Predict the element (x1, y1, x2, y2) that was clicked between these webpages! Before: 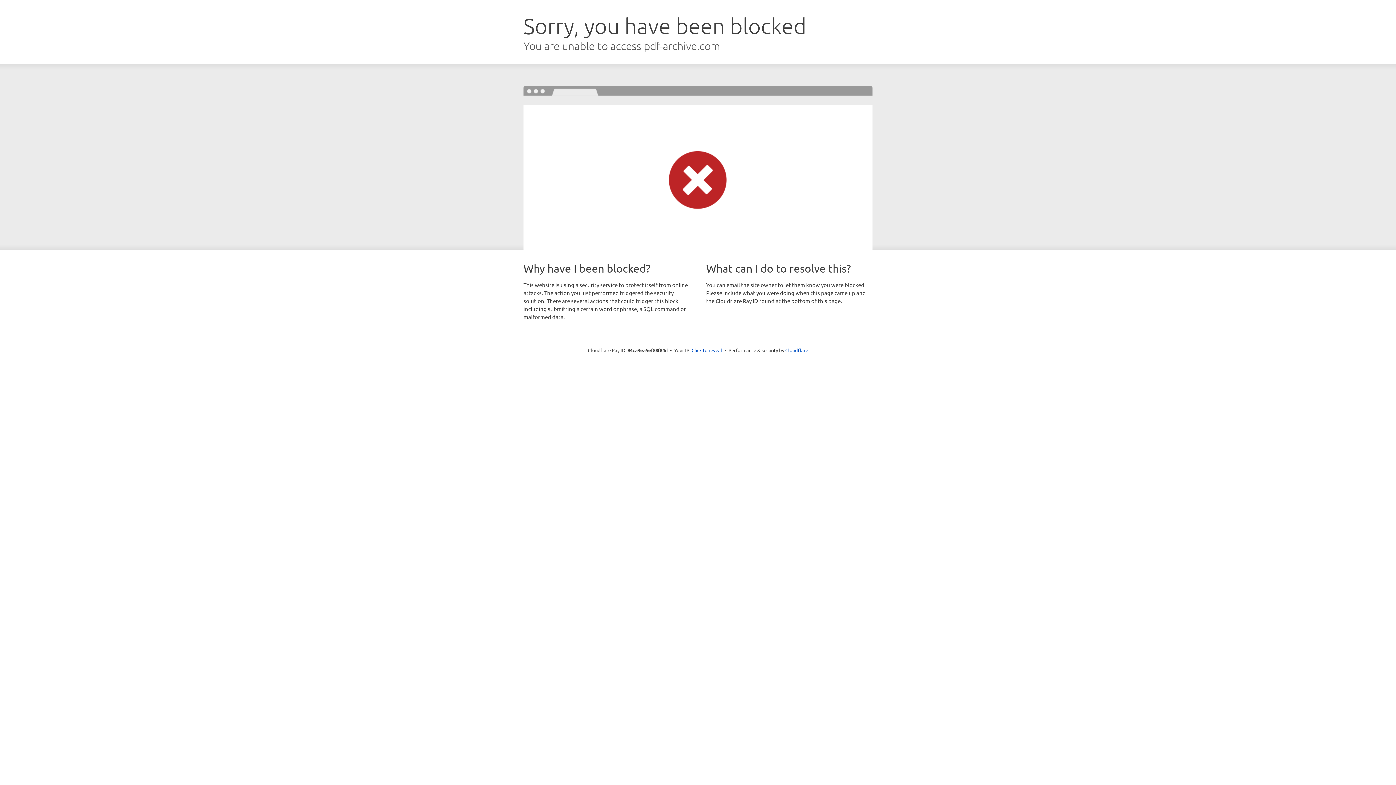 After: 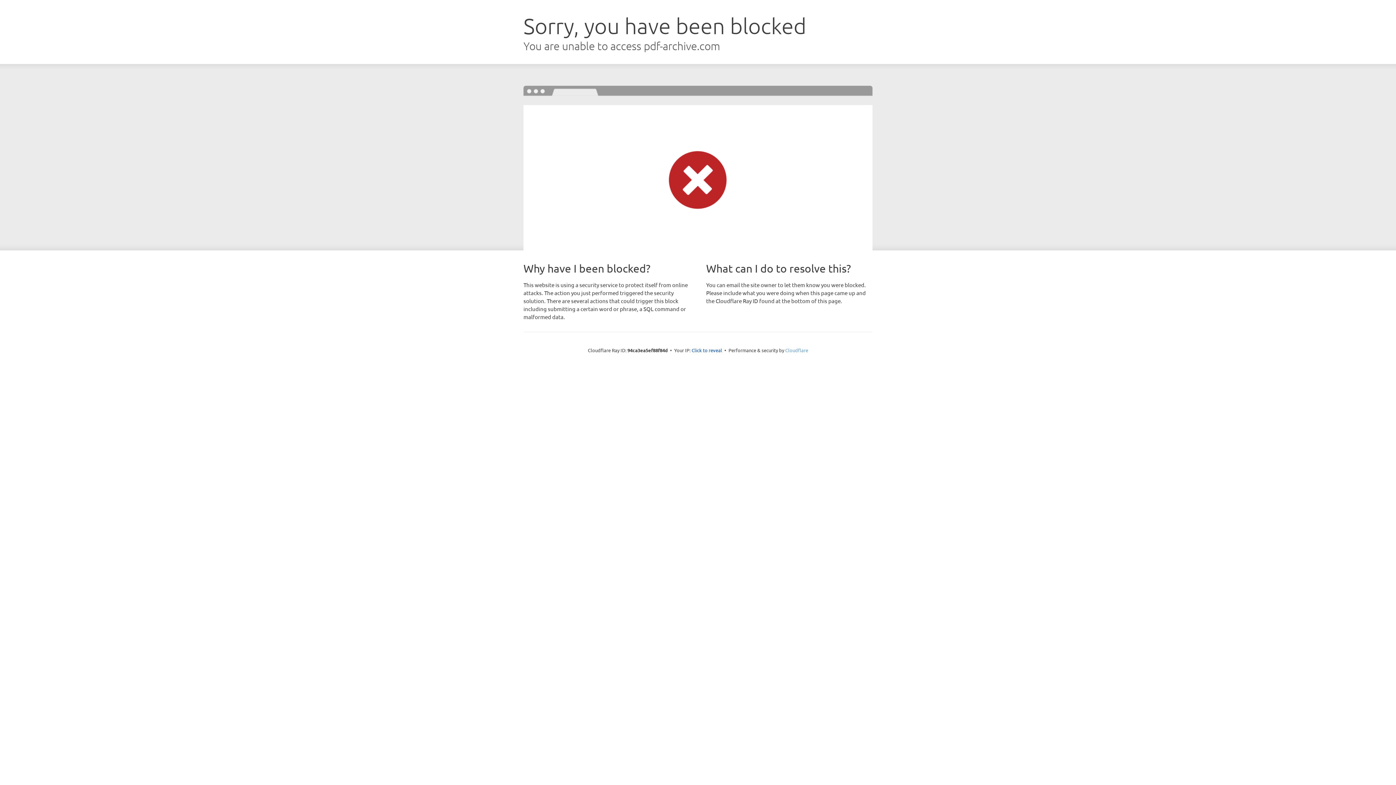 Action: label: Cloudflare bbox: (785, 347, 808, 353)